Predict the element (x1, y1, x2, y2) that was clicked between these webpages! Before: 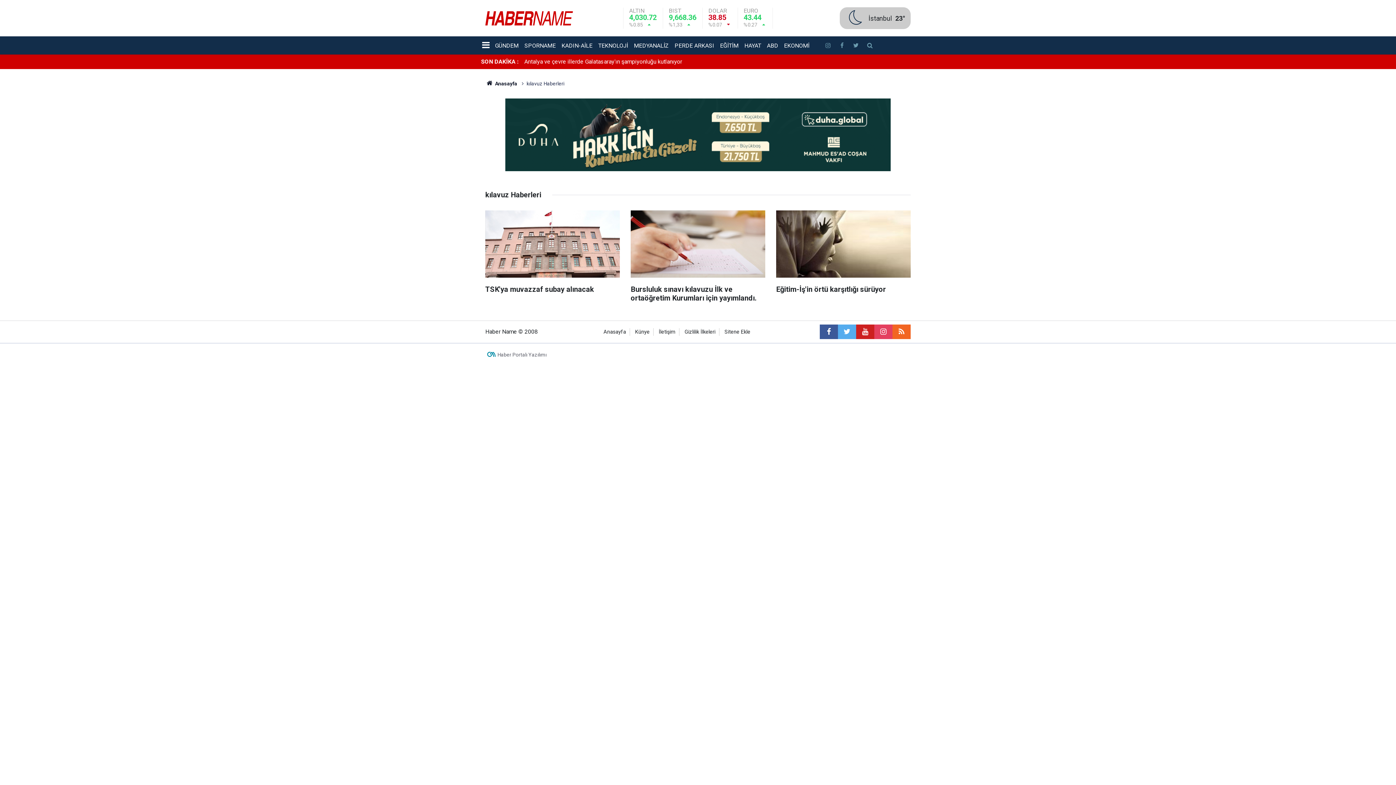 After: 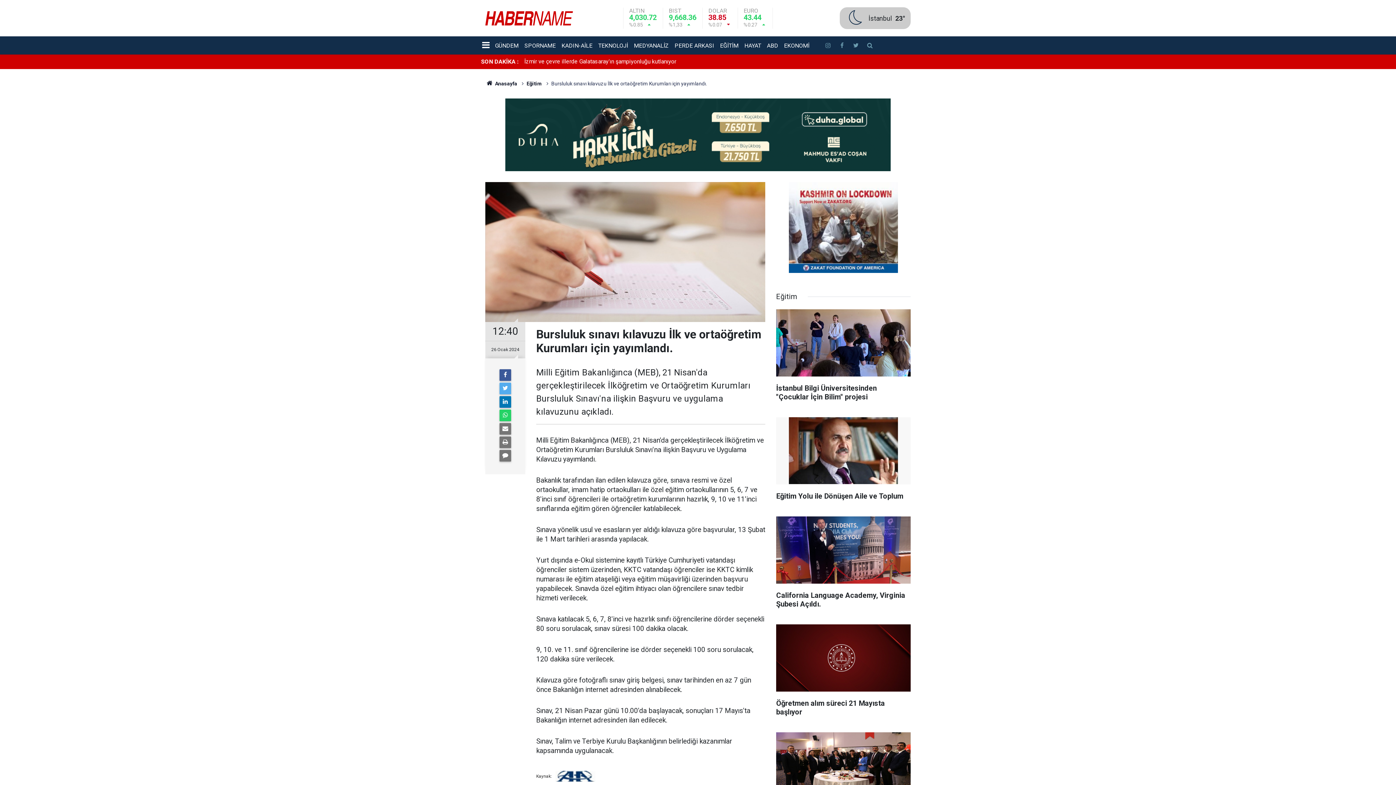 Action: label: Bursluluk sınavı kılavuzu İlk ve ortaöğretim Kurumları için yayımlandı. bbox: (630, 210, 765, 309)